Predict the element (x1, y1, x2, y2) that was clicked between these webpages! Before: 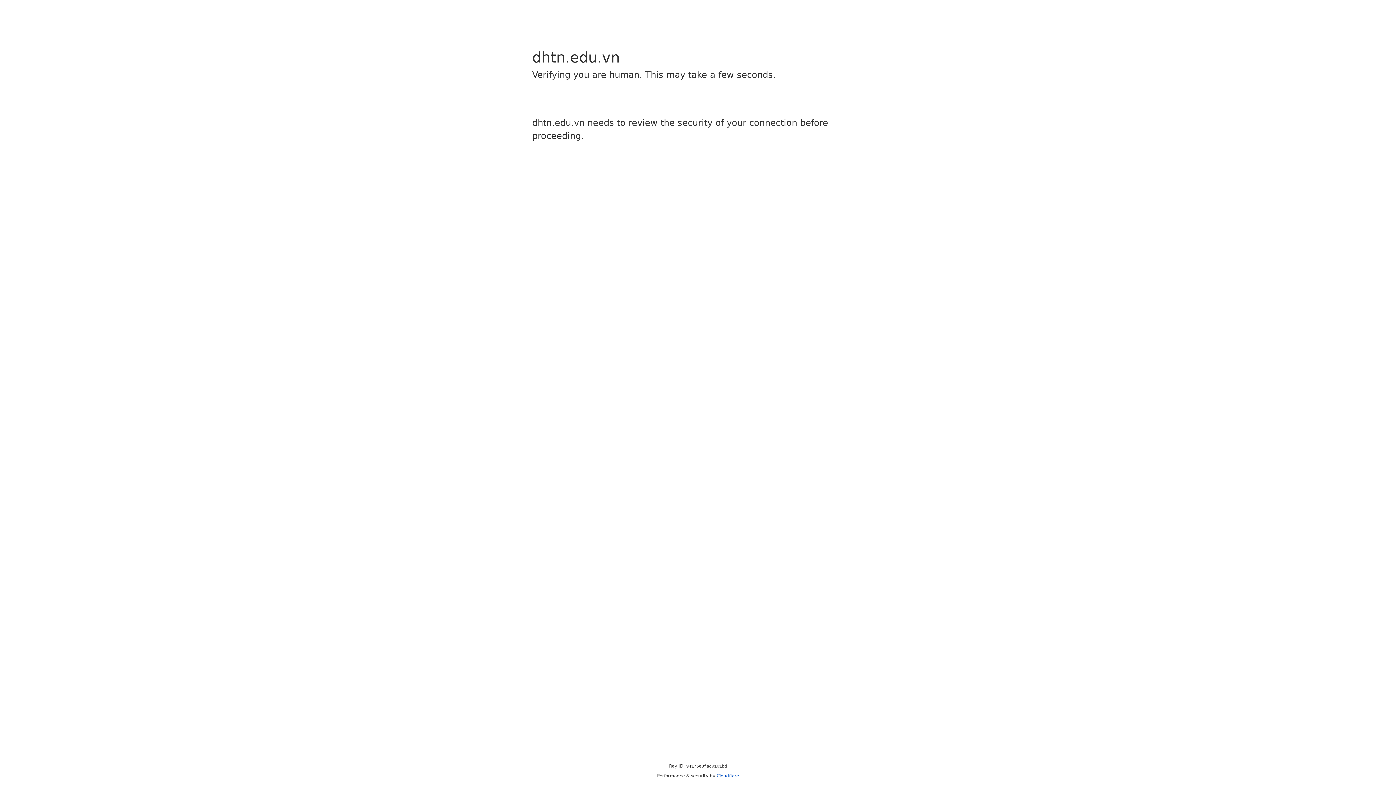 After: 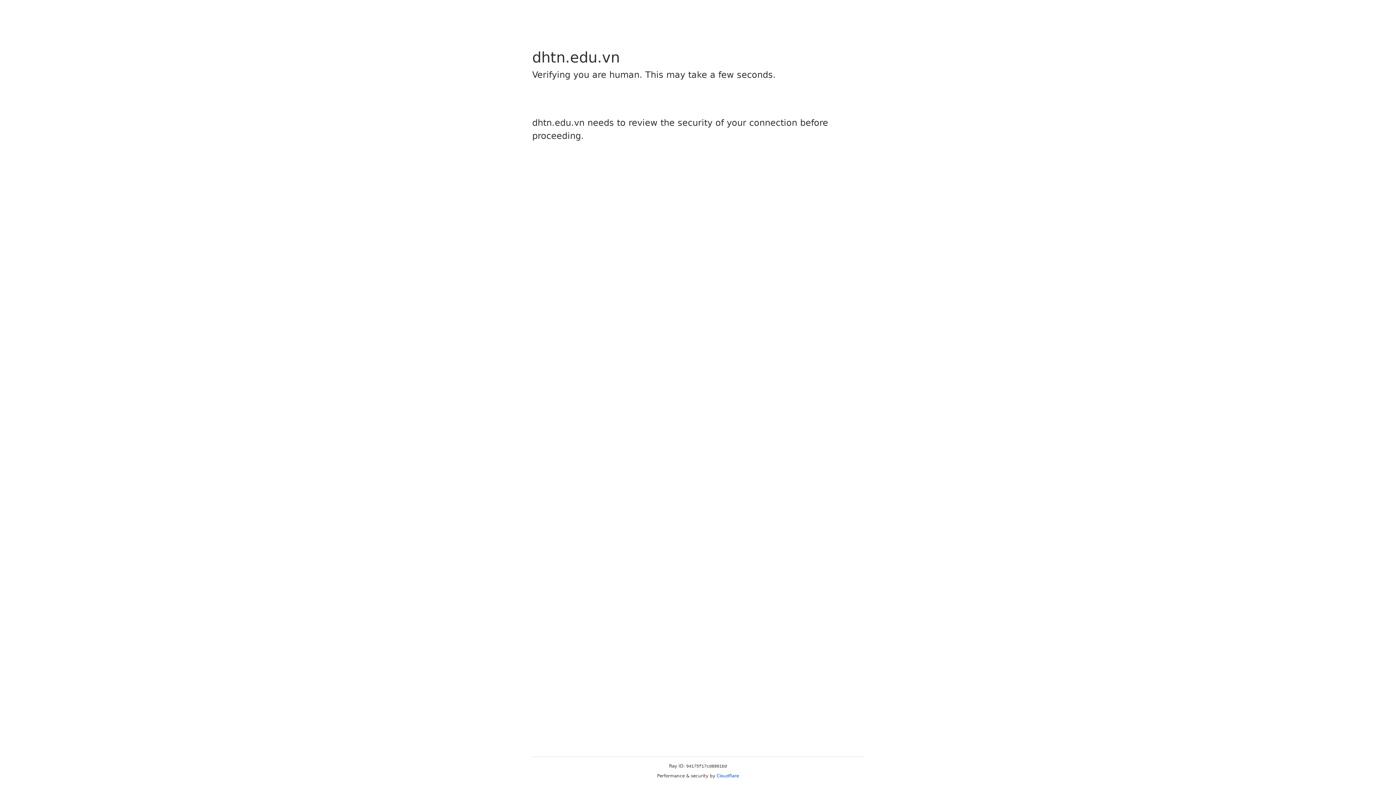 Action: bbox: (716, 773, 739, 778) label: Cloudflare